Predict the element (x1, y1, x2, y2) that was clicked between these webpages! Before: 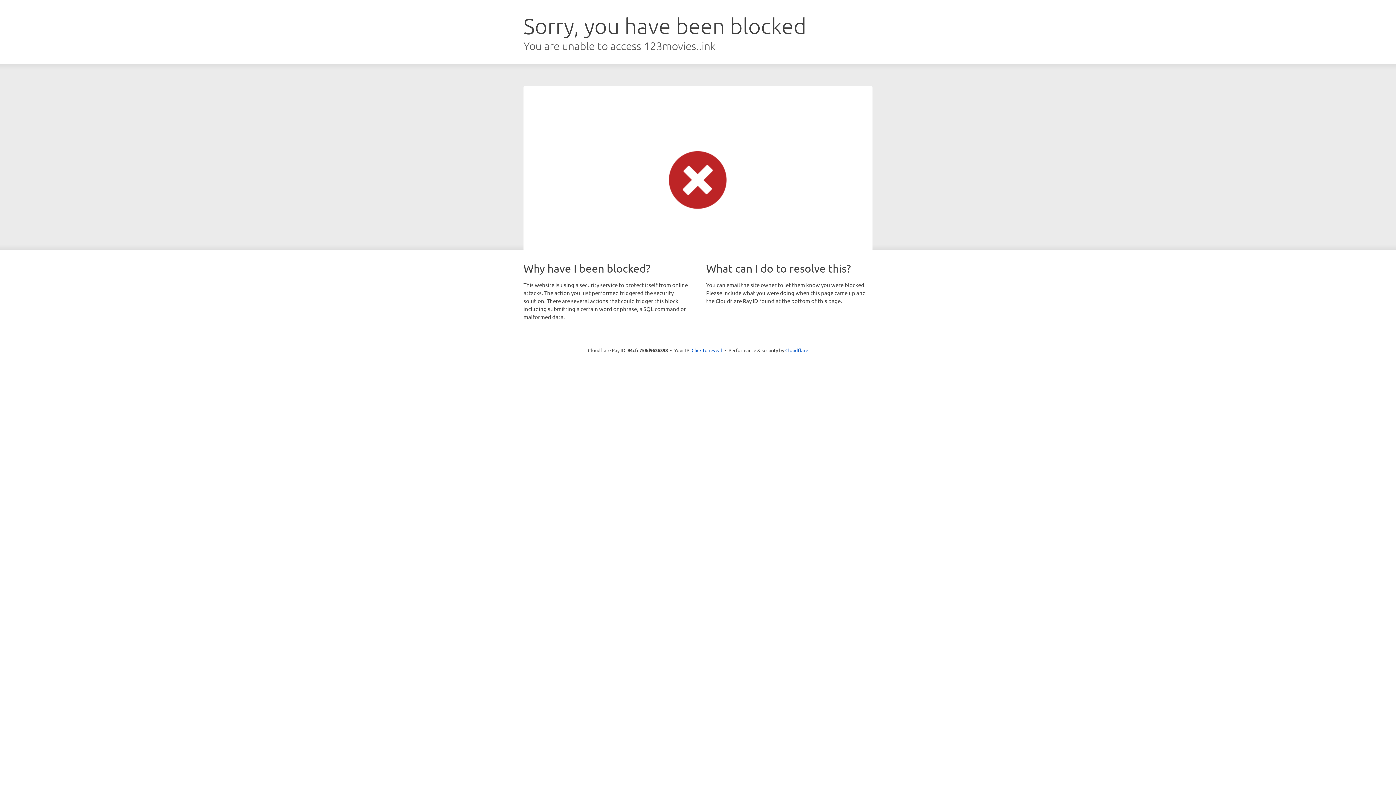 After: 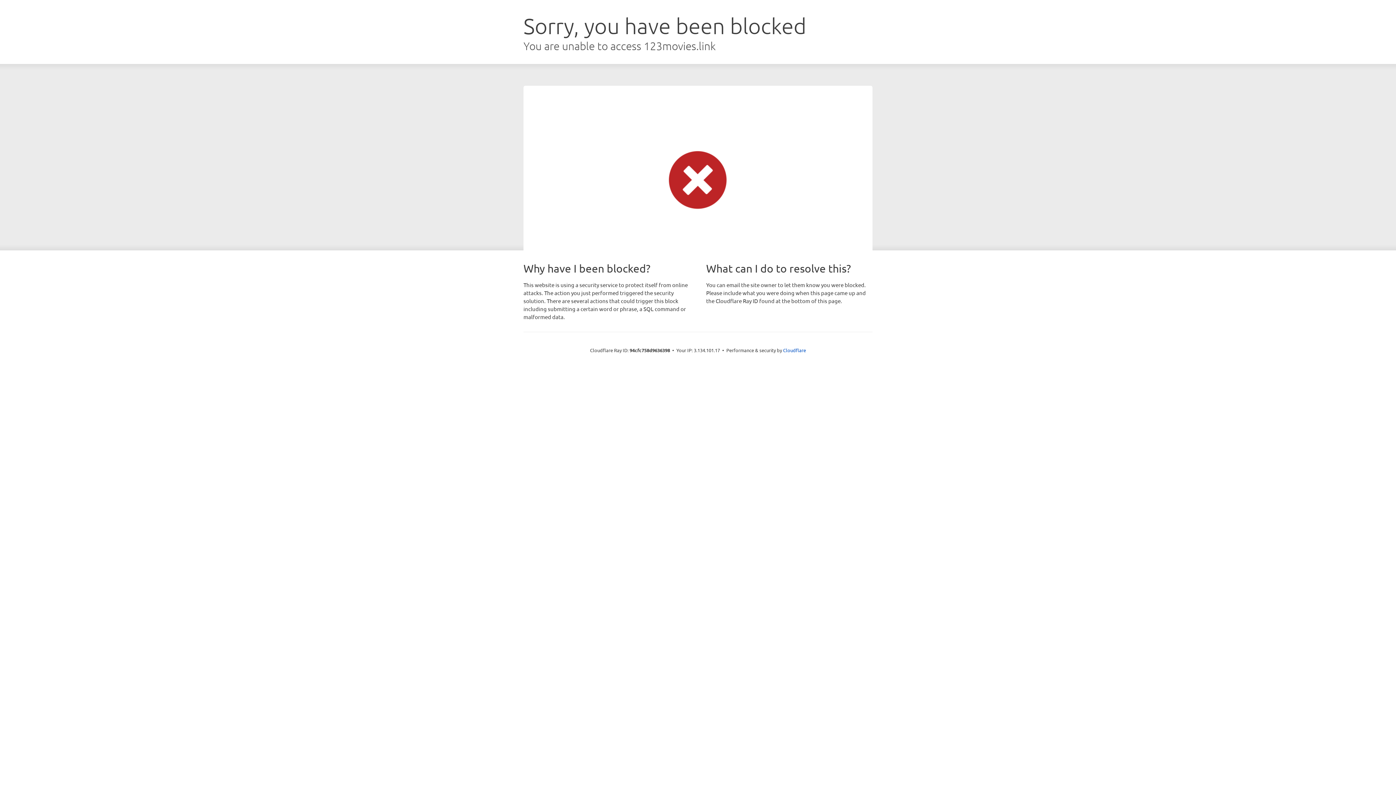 Action: bbox: (691, 346, 722, 353) label: Click to reveal